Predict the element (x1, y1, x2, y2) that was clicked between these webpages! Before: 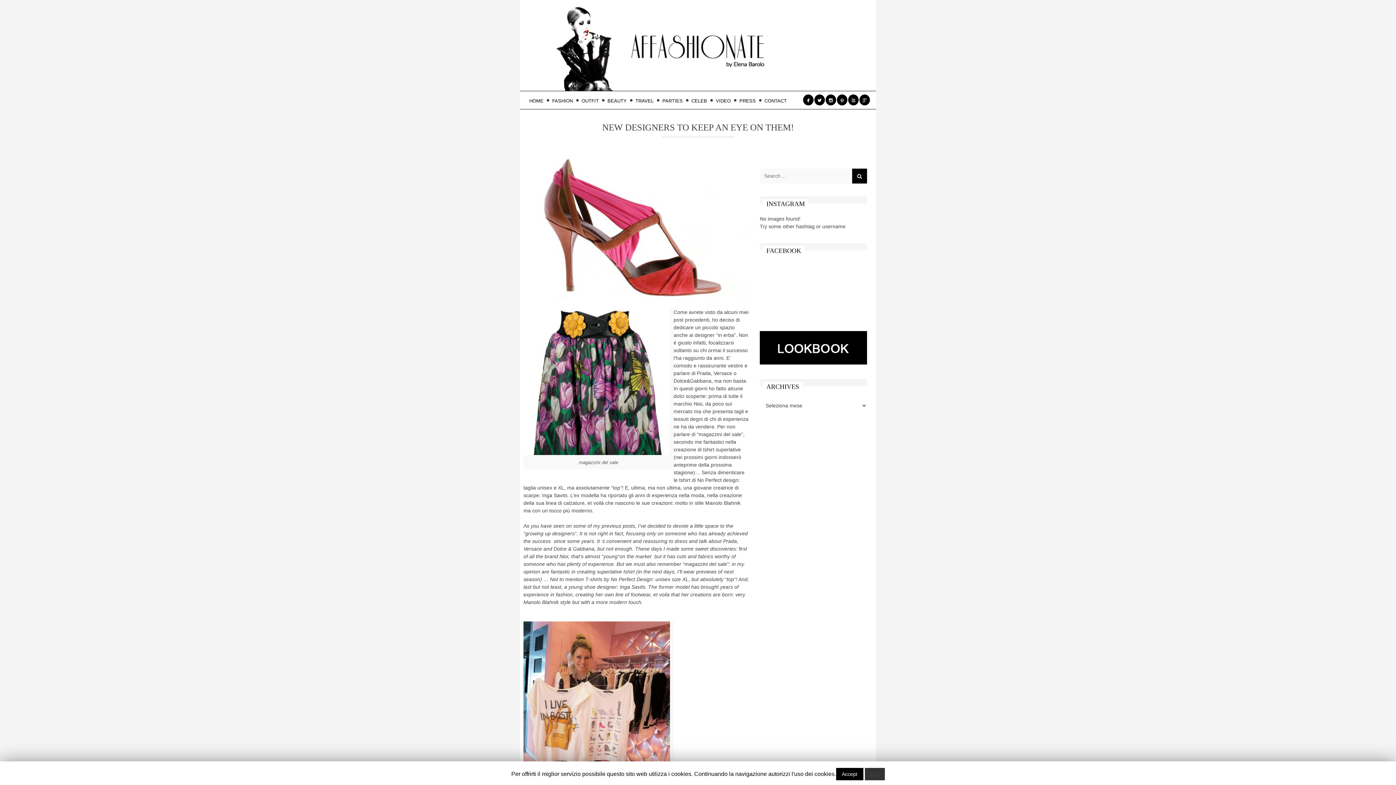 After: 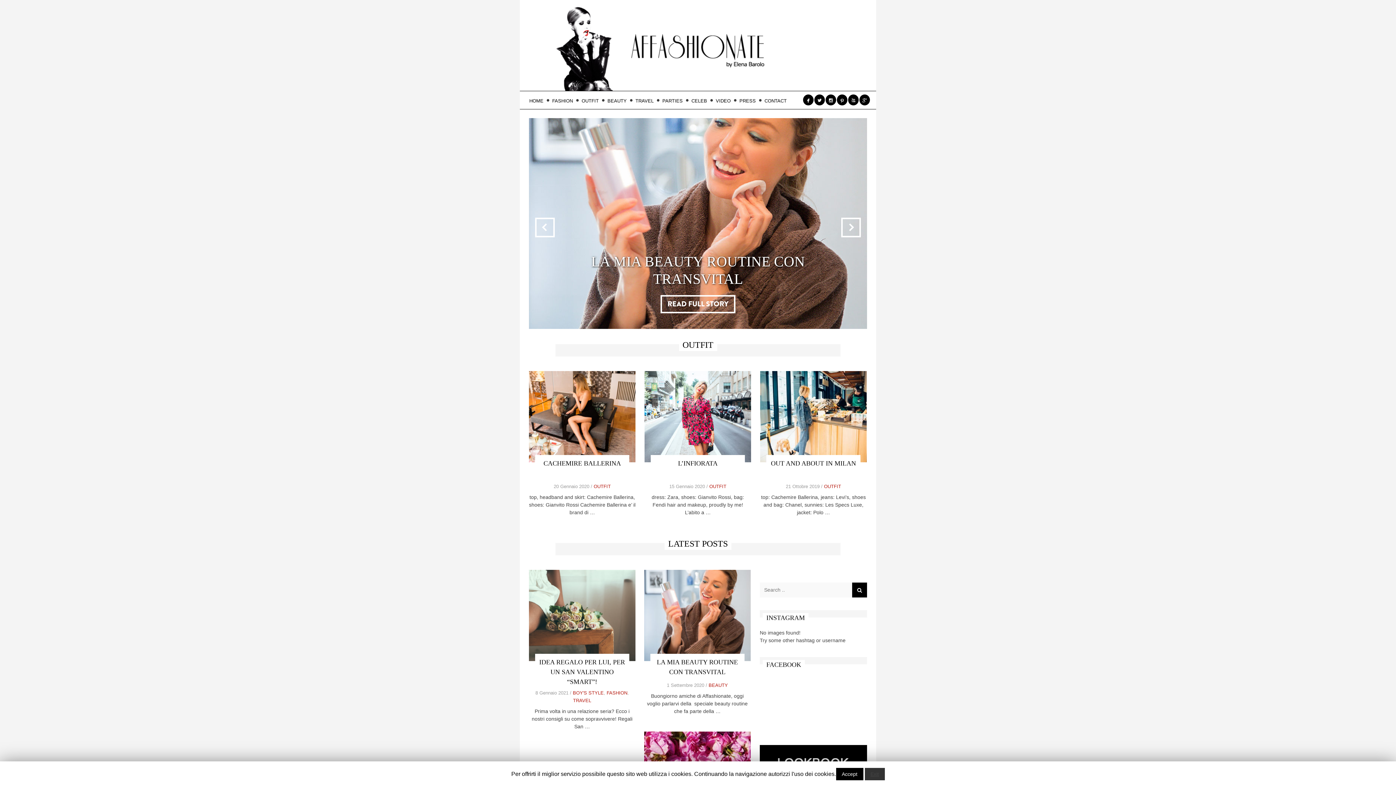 Action: label: HOME bbox: (525, 91, 548, 110)